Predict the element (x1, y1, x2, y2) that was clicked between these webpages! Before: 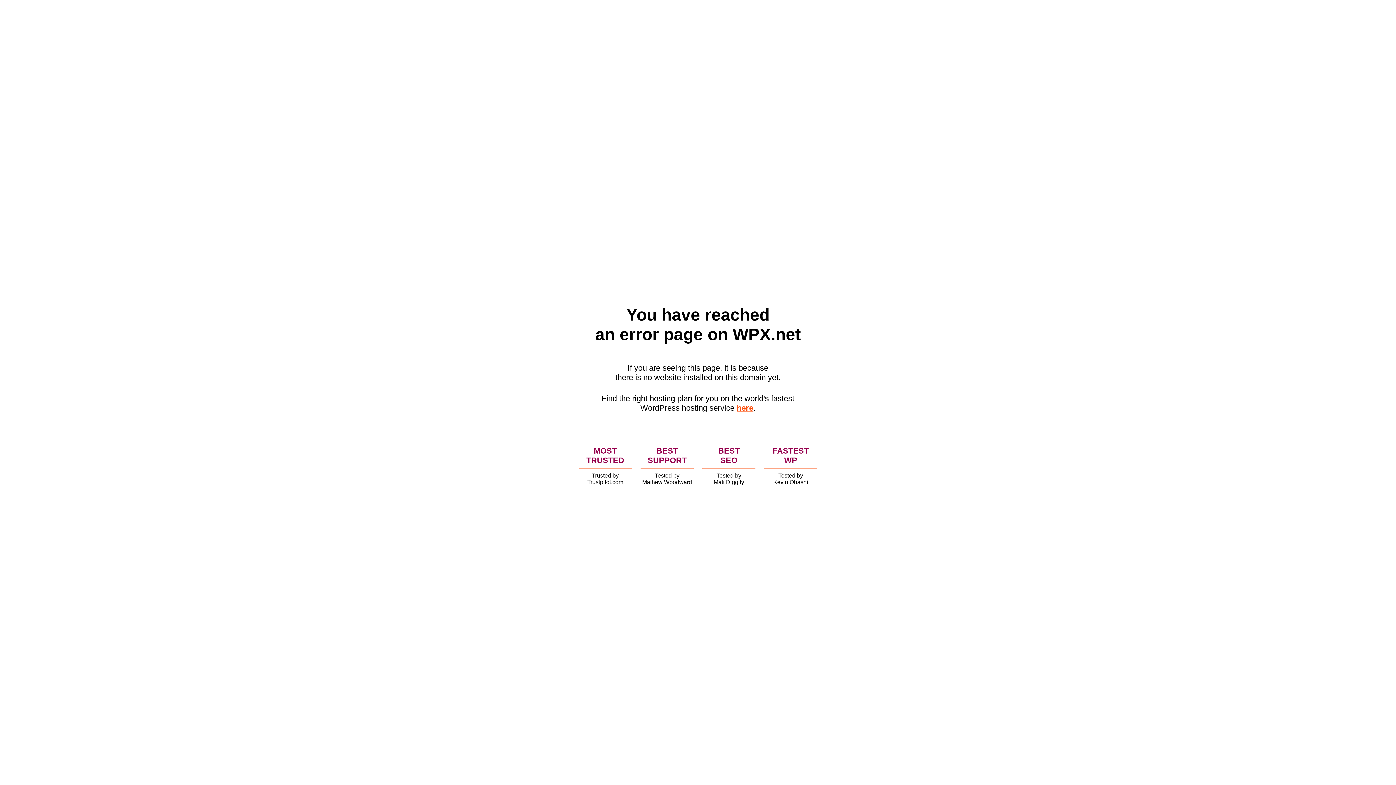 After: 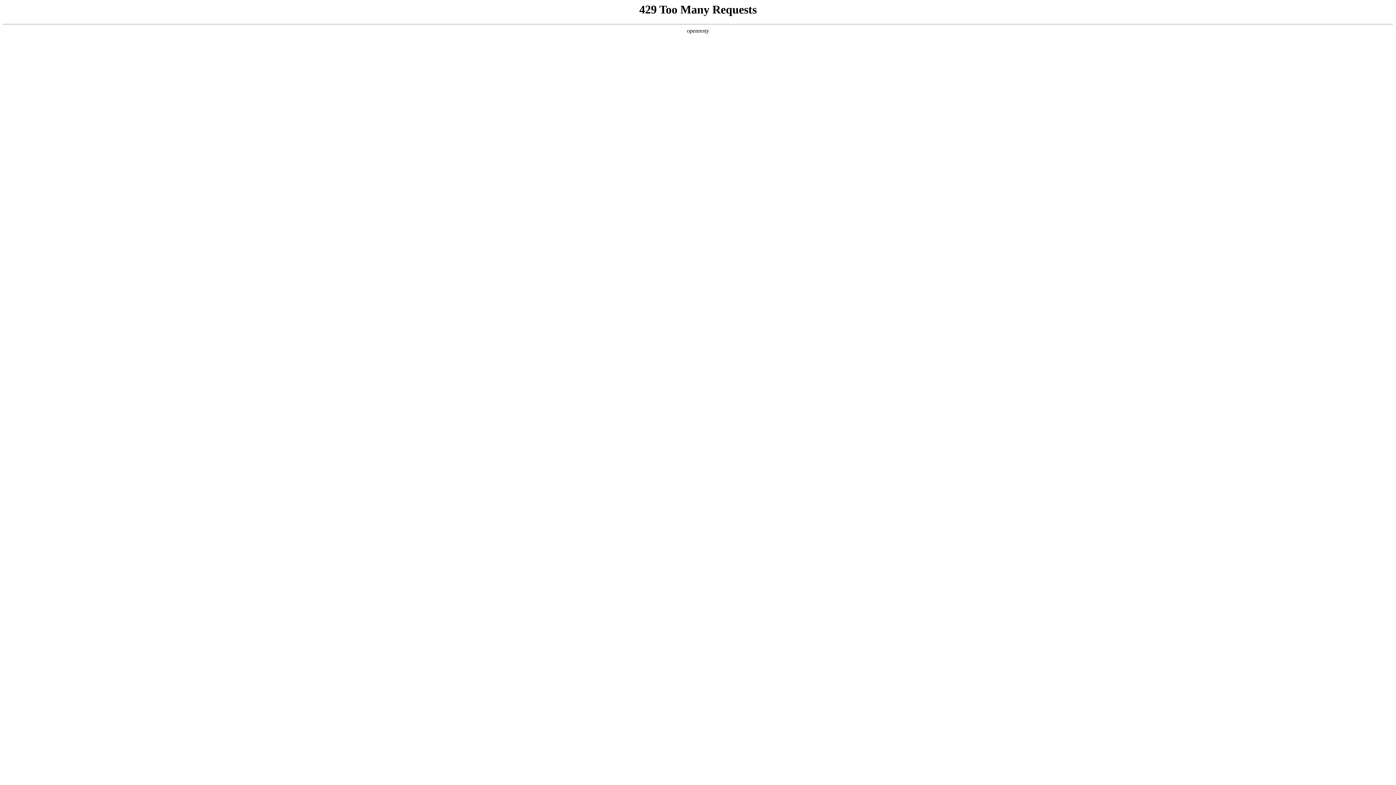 Action: bbox: (736, 403, 753, 412) label: here